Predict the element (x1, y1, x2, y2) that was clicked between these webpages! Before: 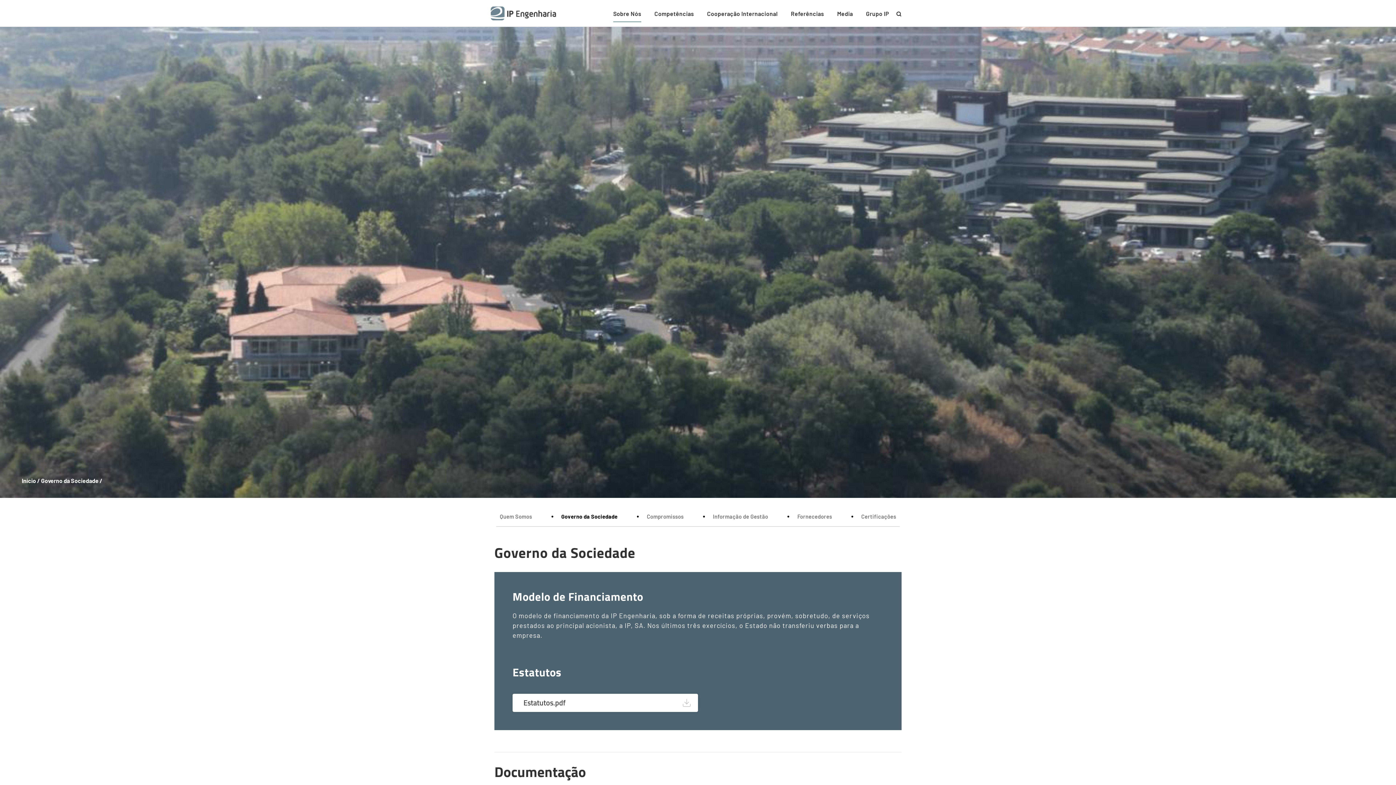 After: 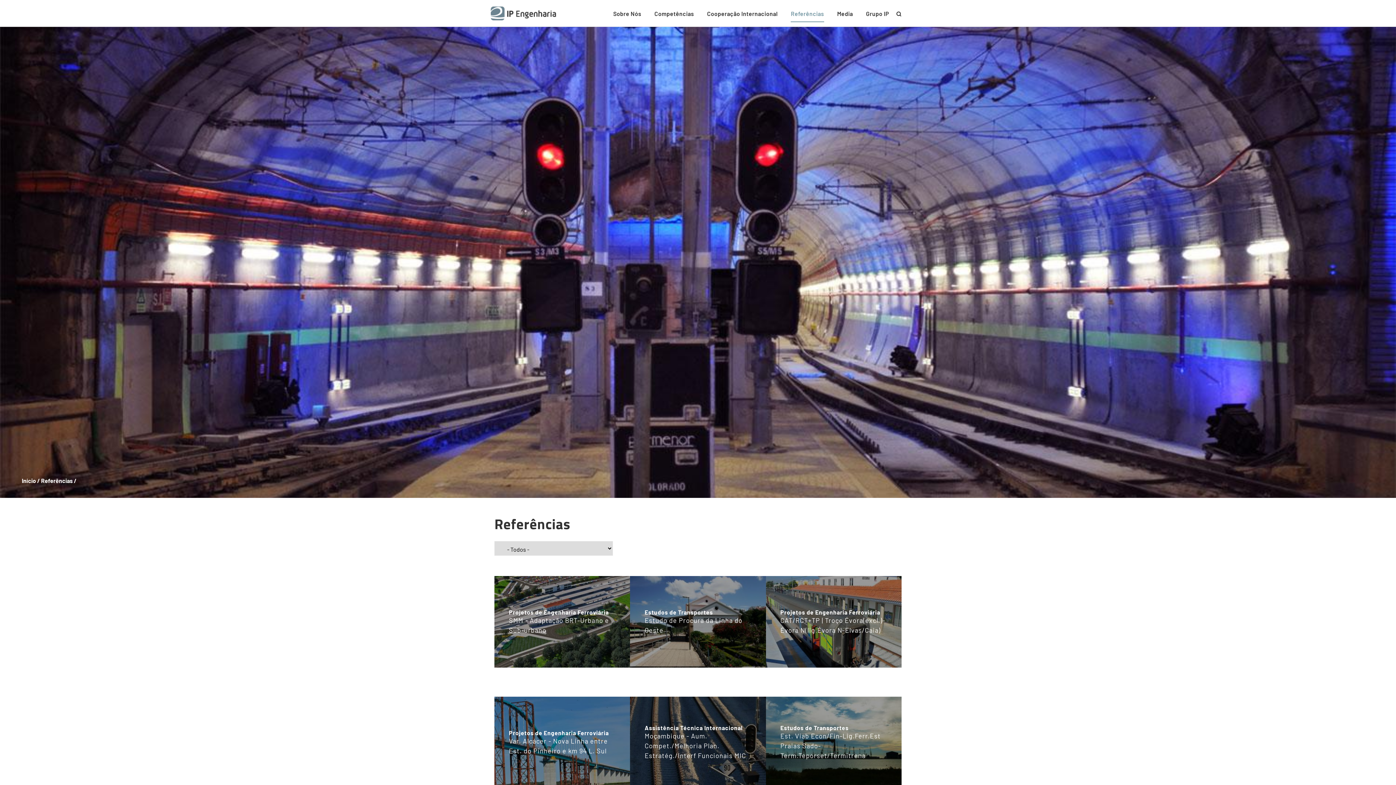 Action: label: Referências bbox: (784, 4, 830, 22)